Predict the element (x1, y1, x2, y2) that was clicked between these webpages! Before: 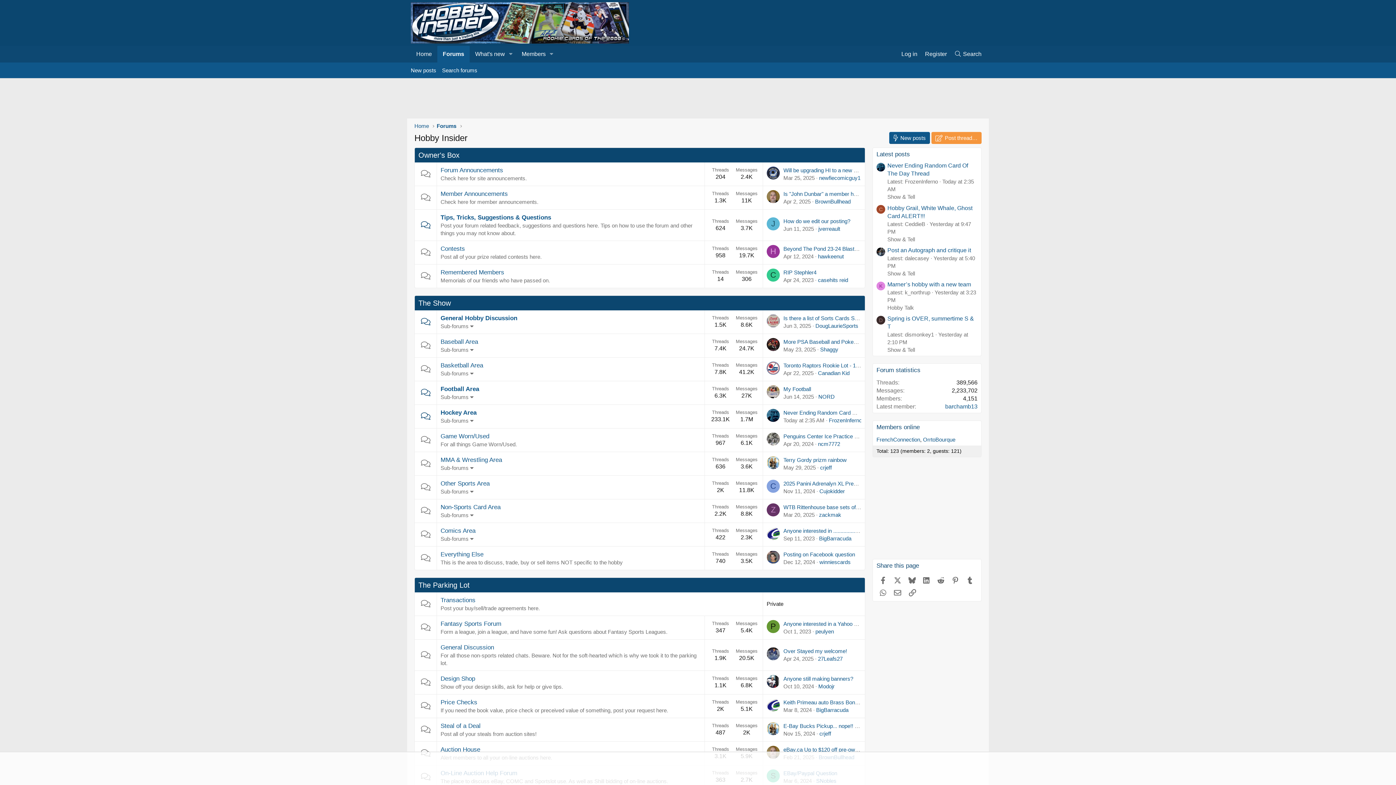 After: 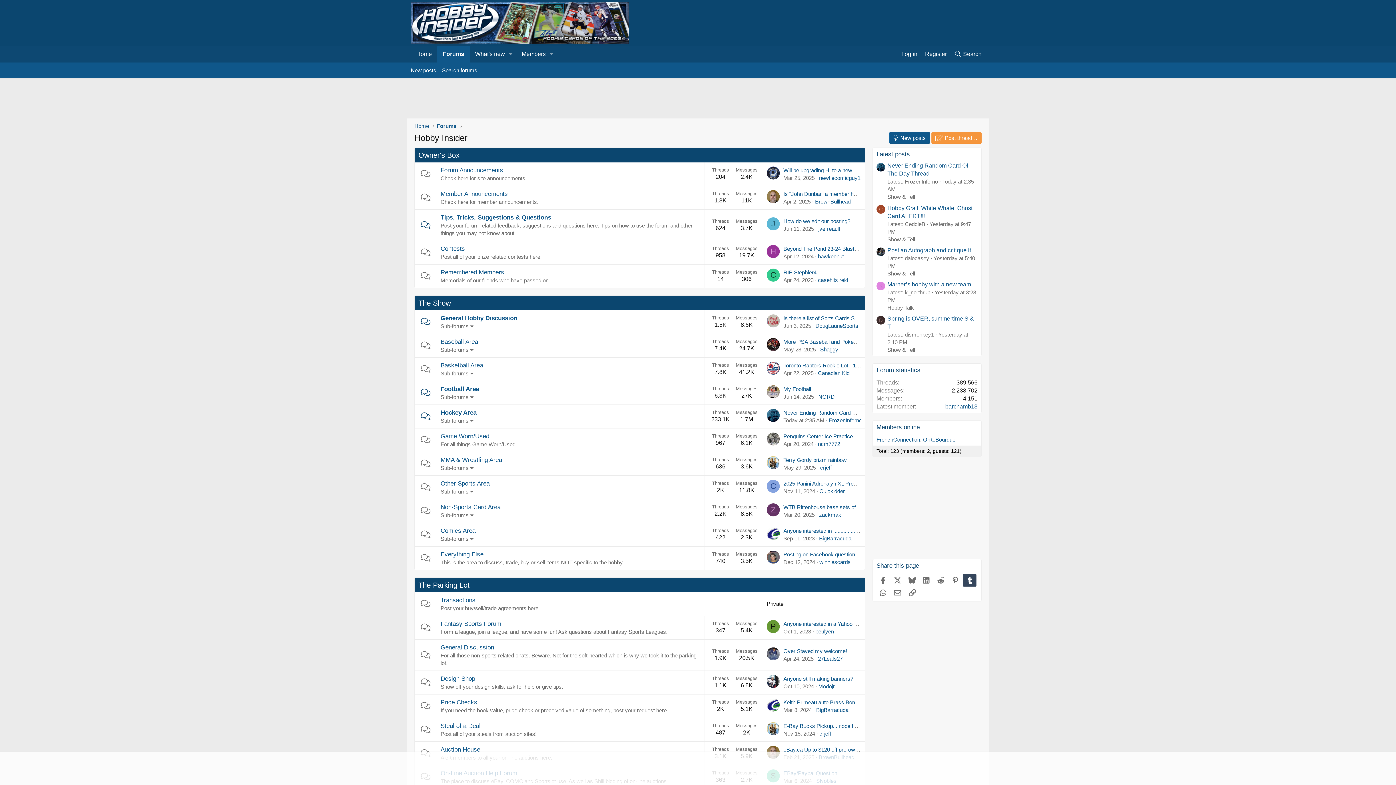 Action: label: Tumblr bbox: (963, 574, 976, 586)